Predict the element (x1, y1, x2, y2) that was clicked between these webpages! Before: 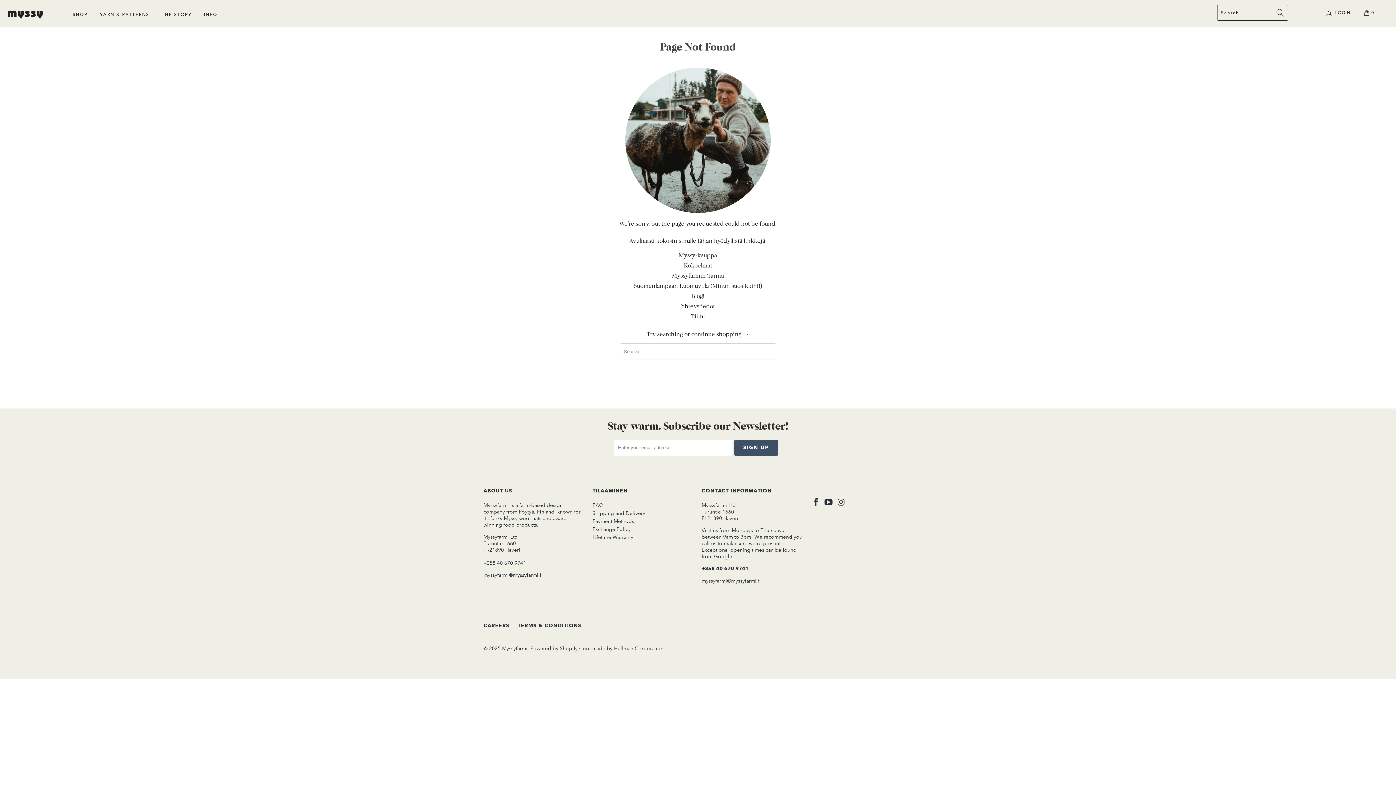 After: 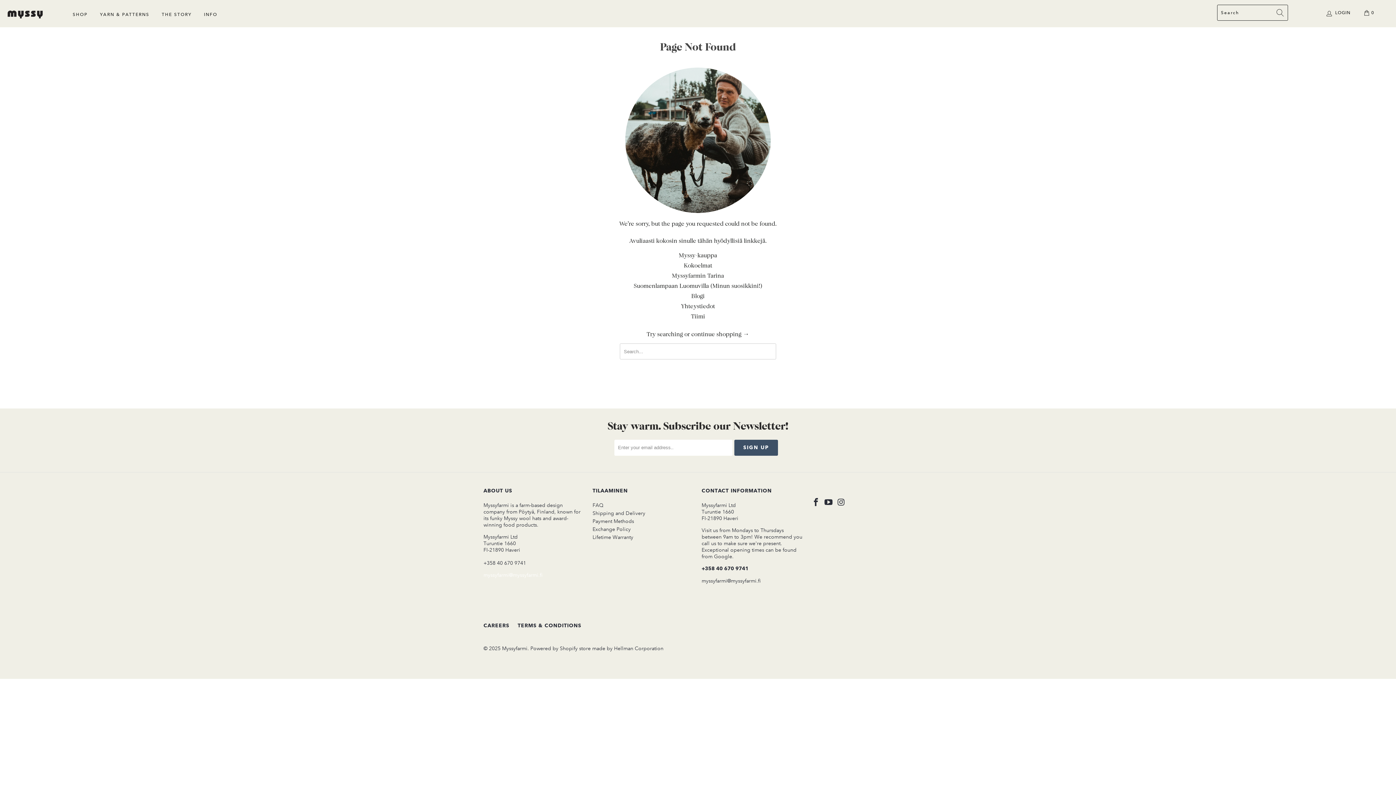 Action: bbox: (483, 571, 542, 578) label: myssyfarmi@myssyfarmi.fi